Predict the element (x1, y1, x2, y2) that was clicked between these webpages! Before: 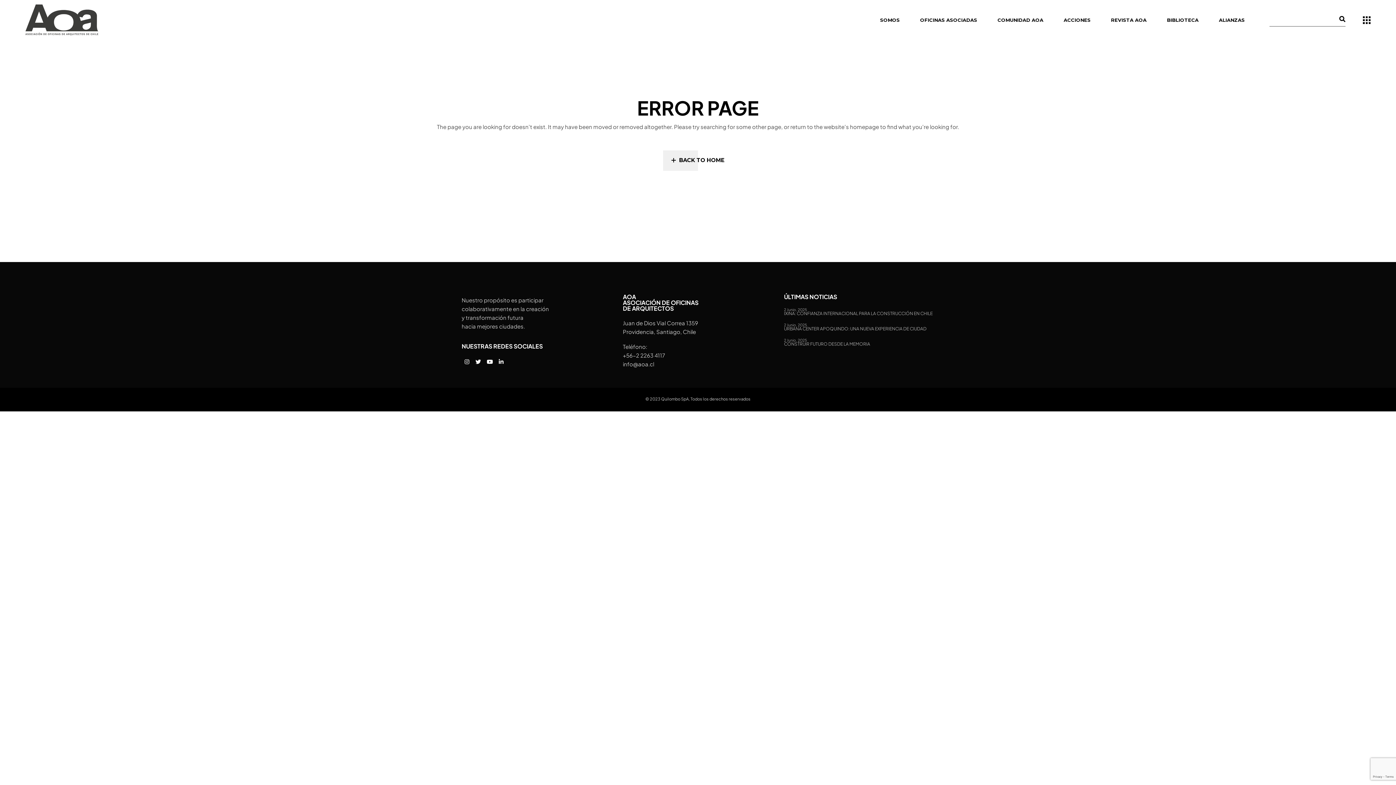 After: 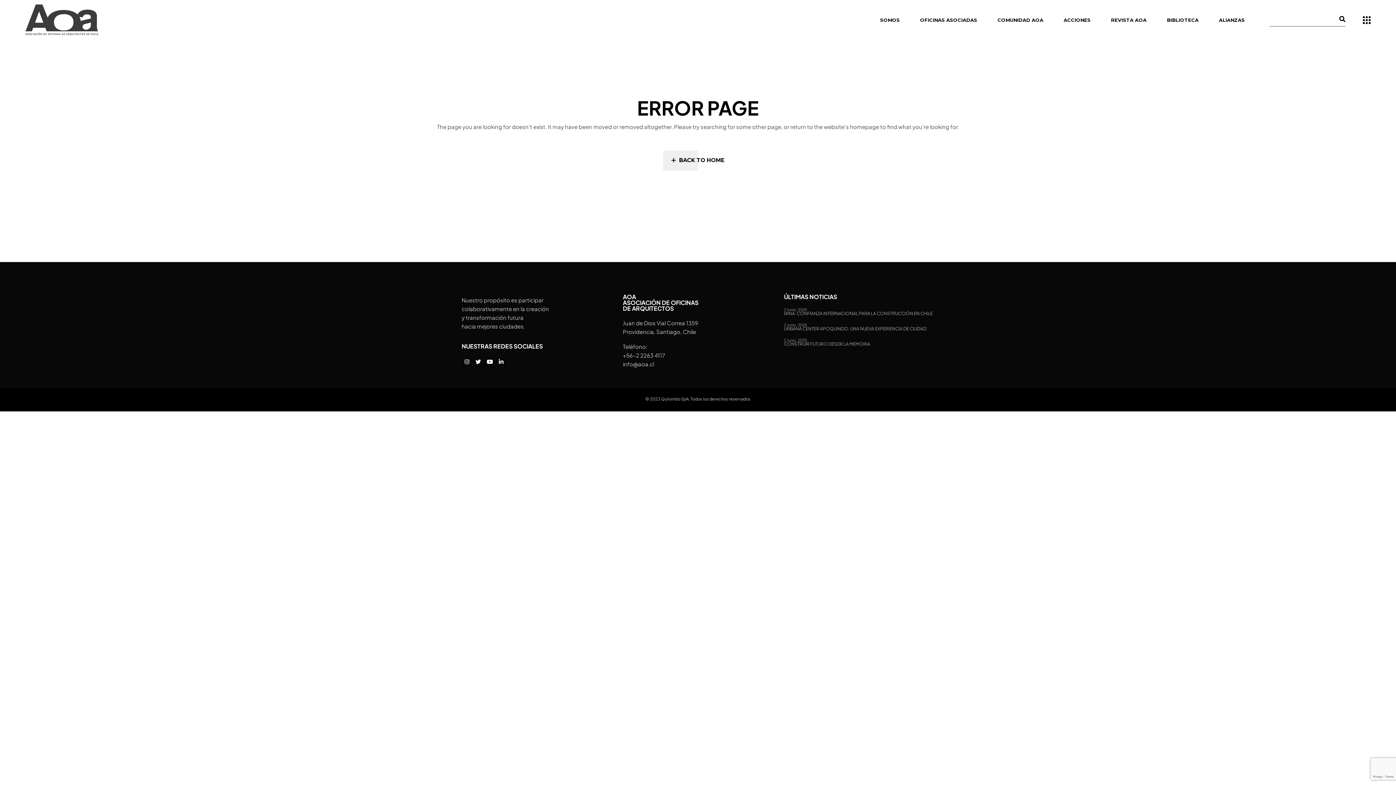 Action: bbox: (475, 359, 481, 364)